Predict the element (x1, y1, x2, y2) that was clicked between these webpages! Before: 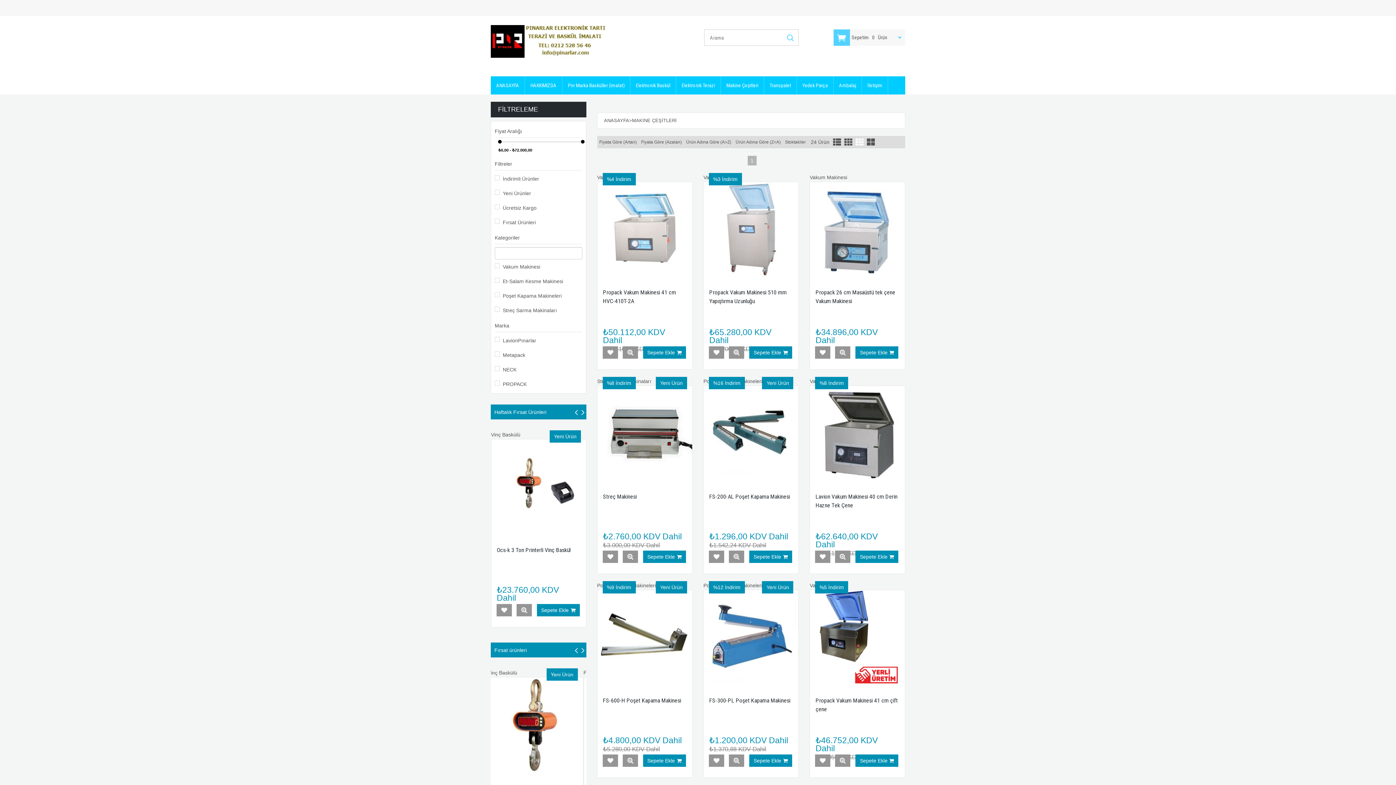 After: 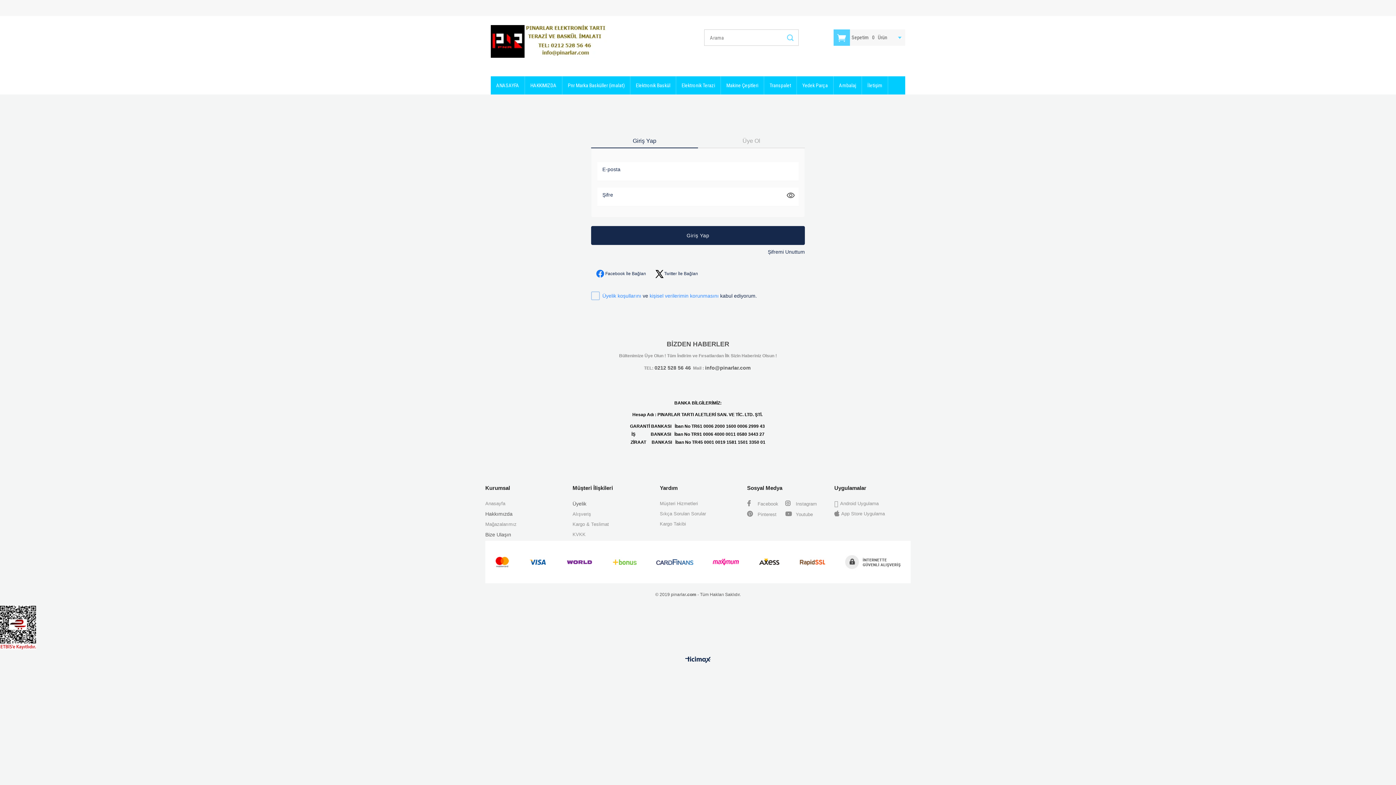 Action: label: Favorilere Ekle bbox: (709, 346, 724, 359)